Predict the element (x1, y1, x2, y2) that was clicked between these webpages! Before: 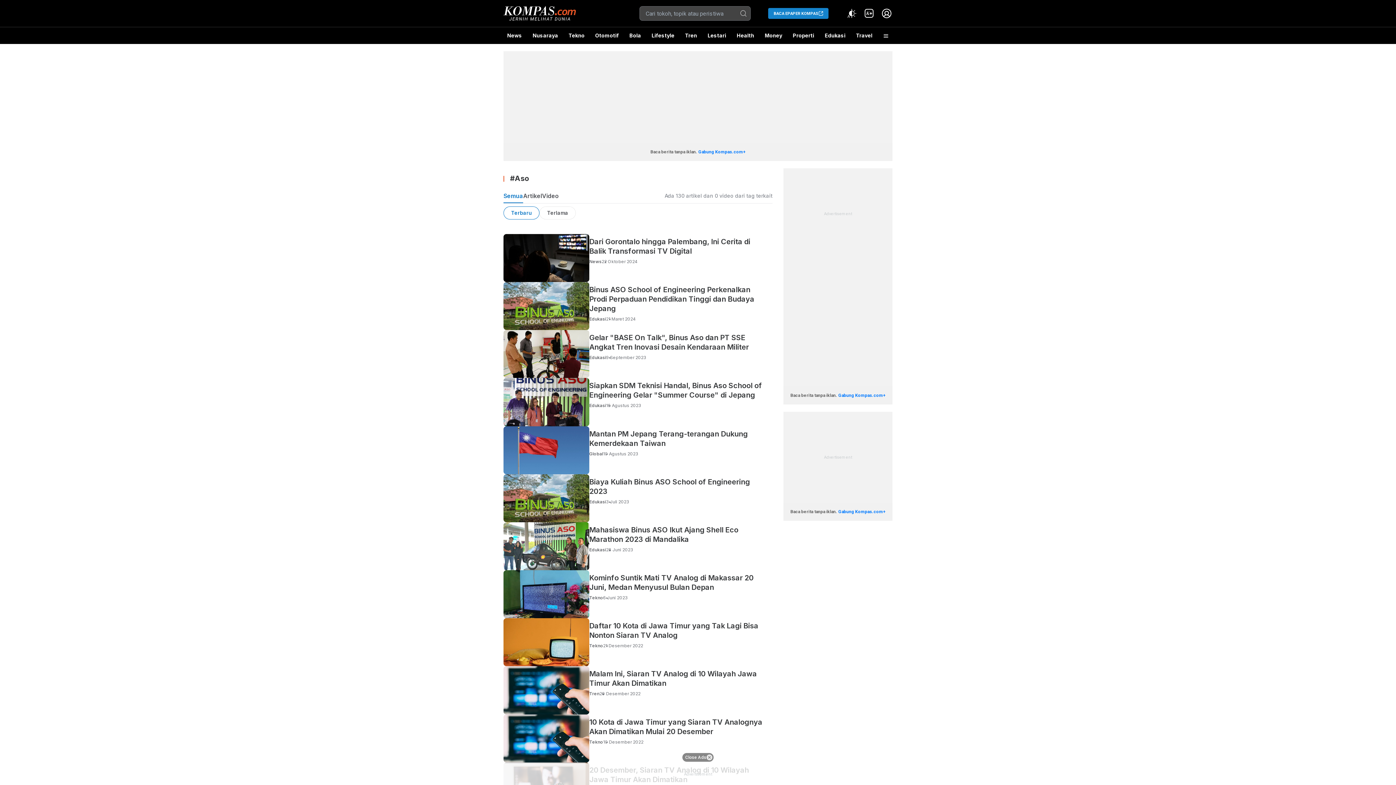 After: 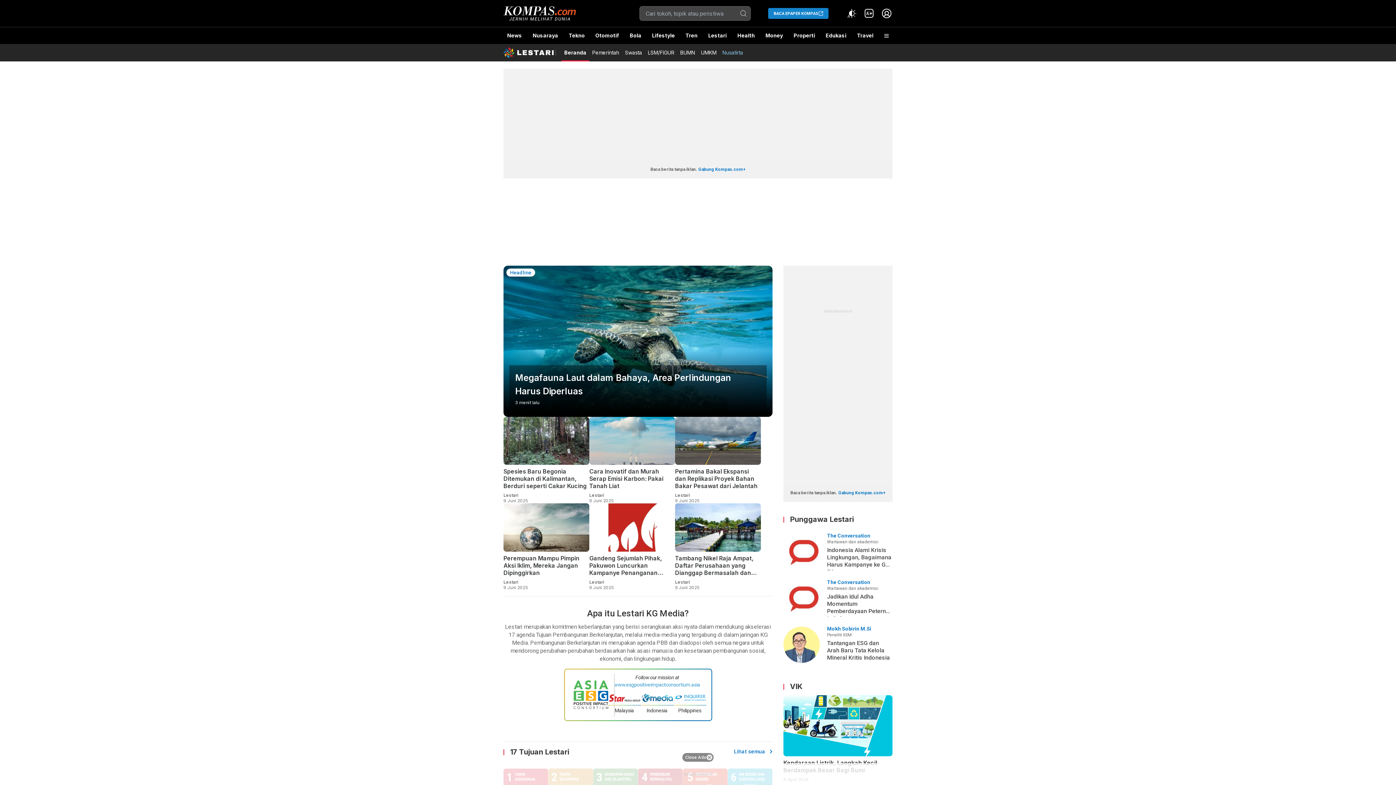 Action: bbox: (704, 27, 729, 44) label: Lestari